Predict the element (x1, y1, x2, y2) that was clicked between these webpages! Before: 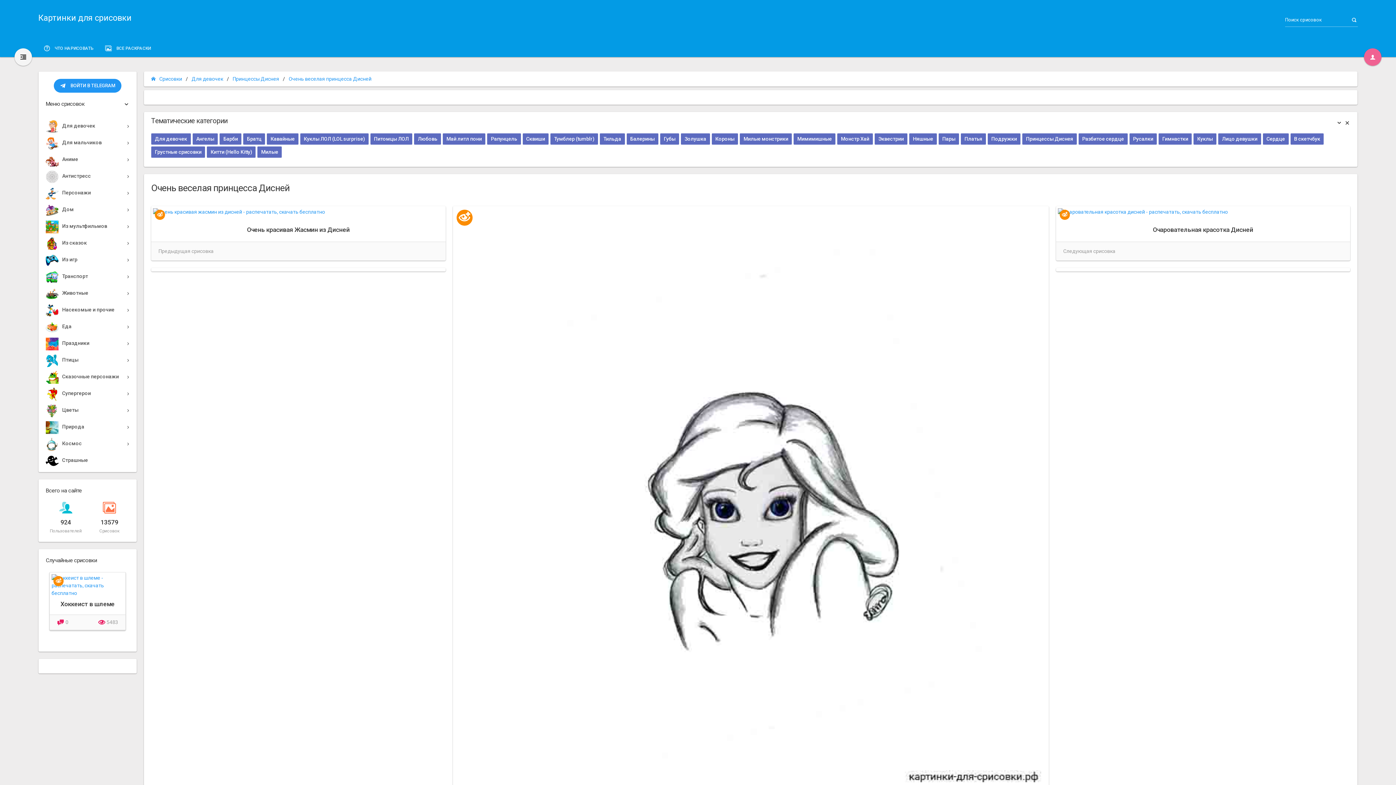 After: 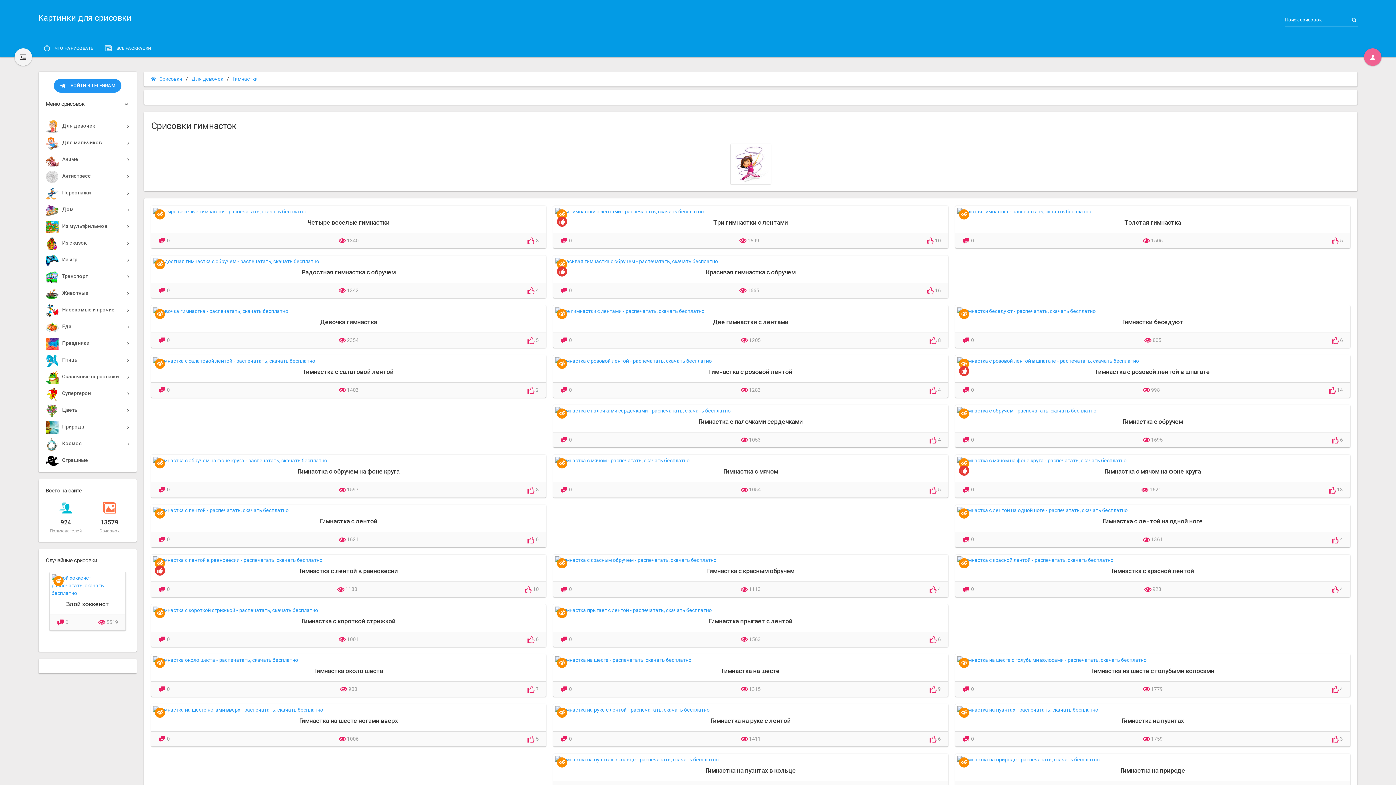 Action: label: Гимнастки bbox: (1159, 133, 1192, 144)